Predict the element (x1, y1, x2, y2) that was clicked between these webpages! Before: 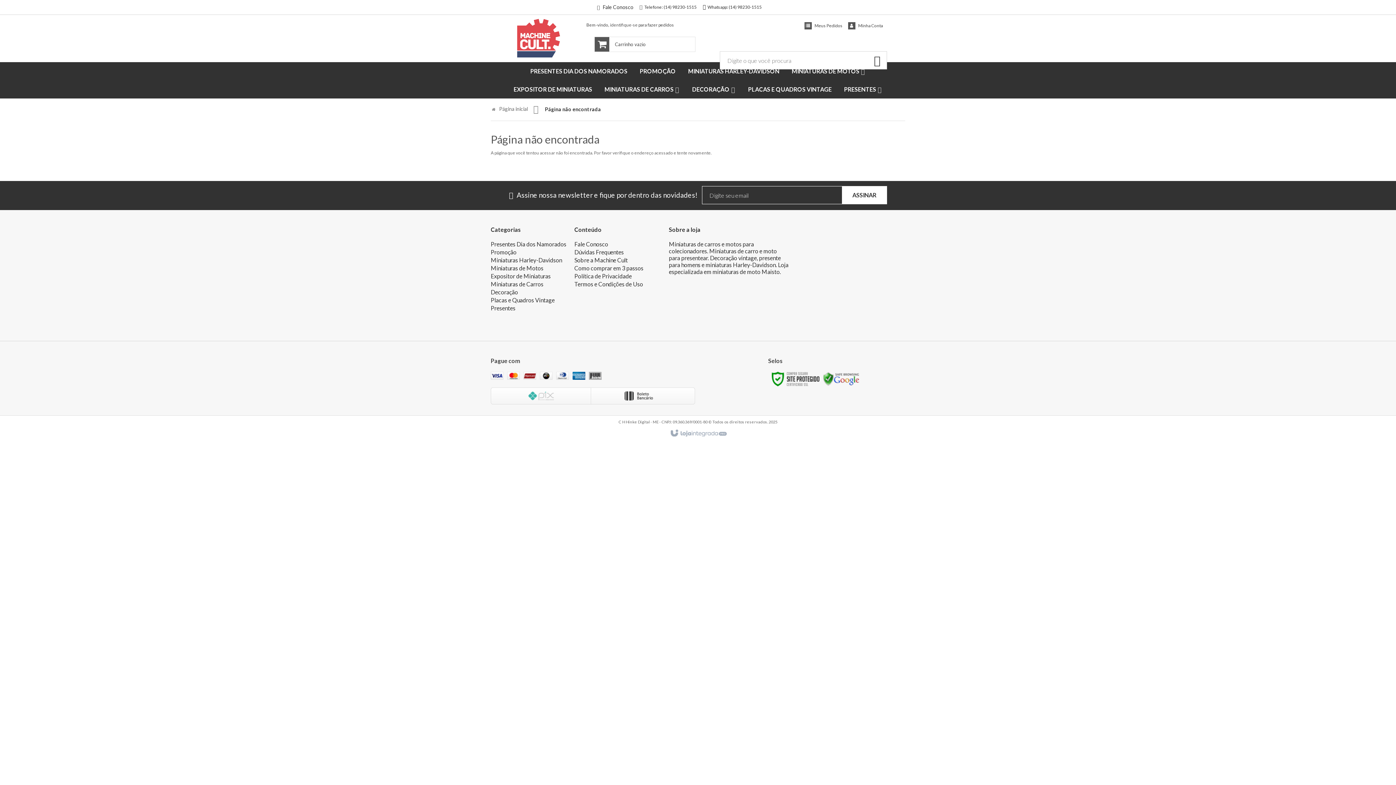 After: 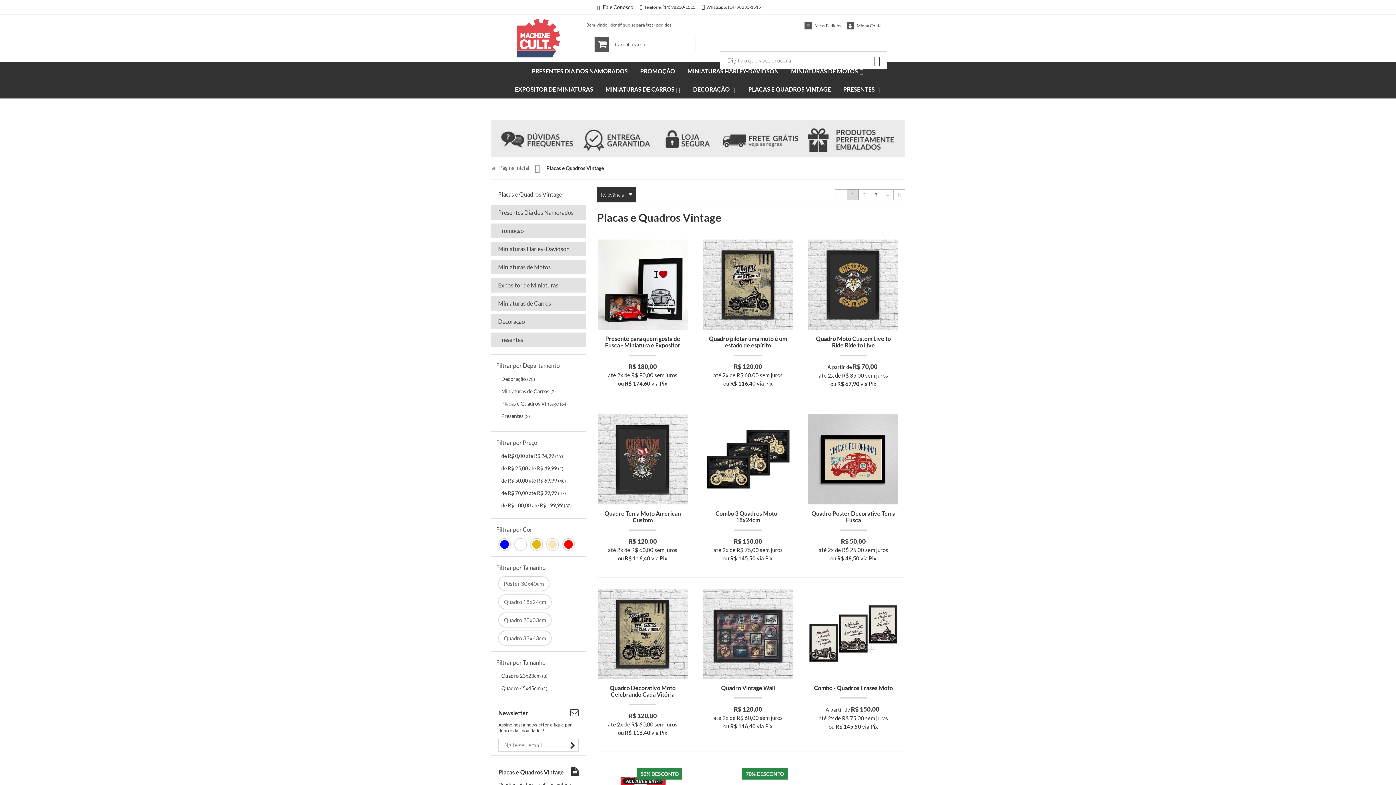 Action: label: Placas e Quadros Vintage bbox: (490, 296, 554, 303)